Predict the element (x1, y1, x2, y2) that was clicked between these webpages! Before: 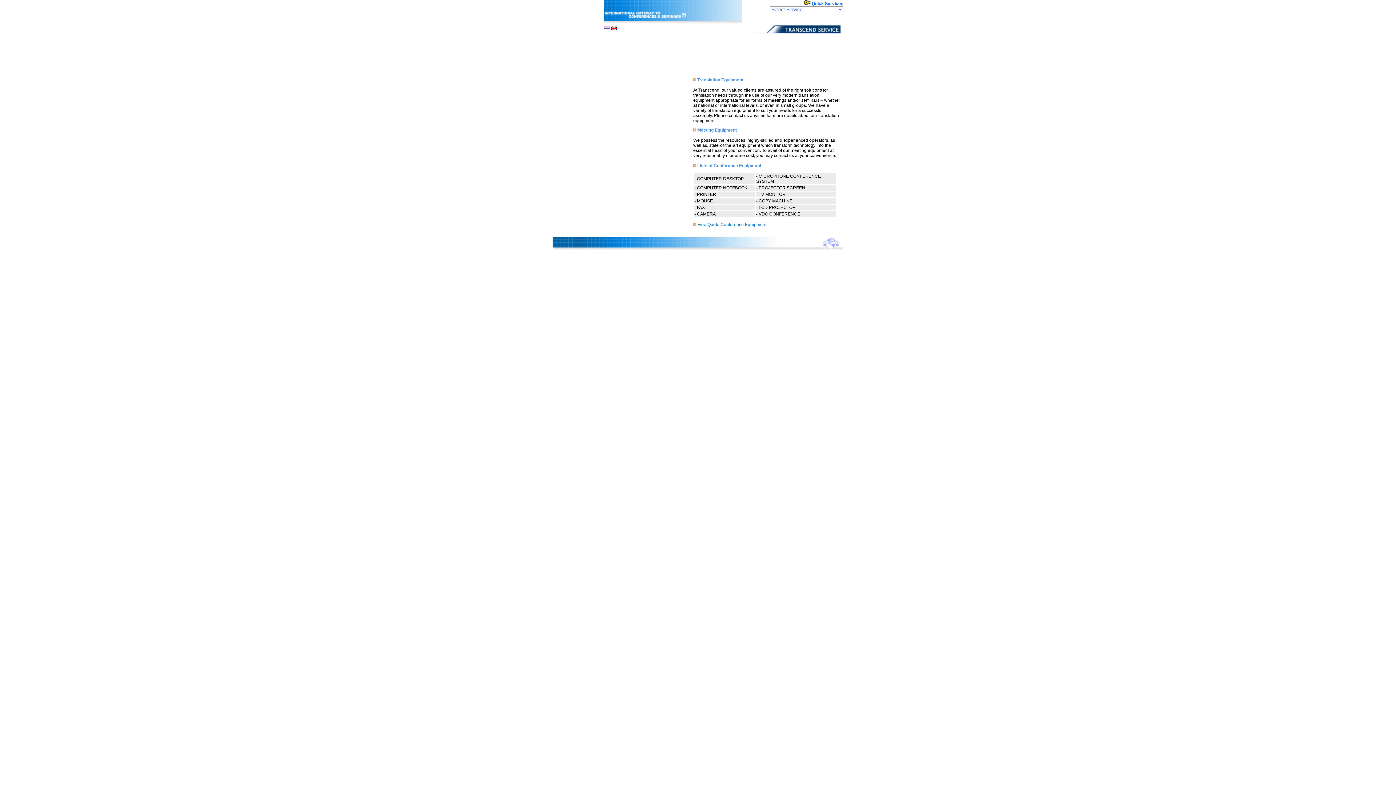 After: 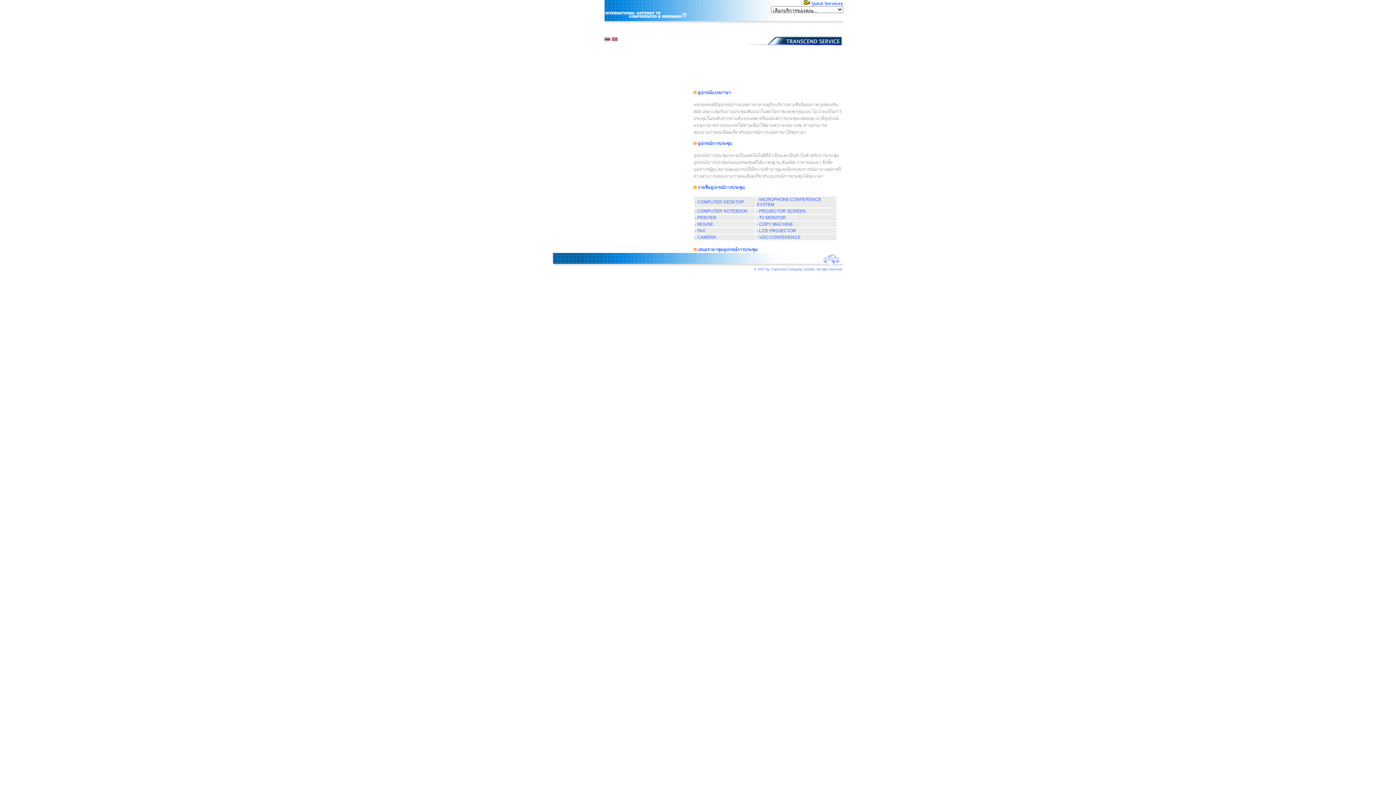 Action: bbox: (604, 26, 610, 31)